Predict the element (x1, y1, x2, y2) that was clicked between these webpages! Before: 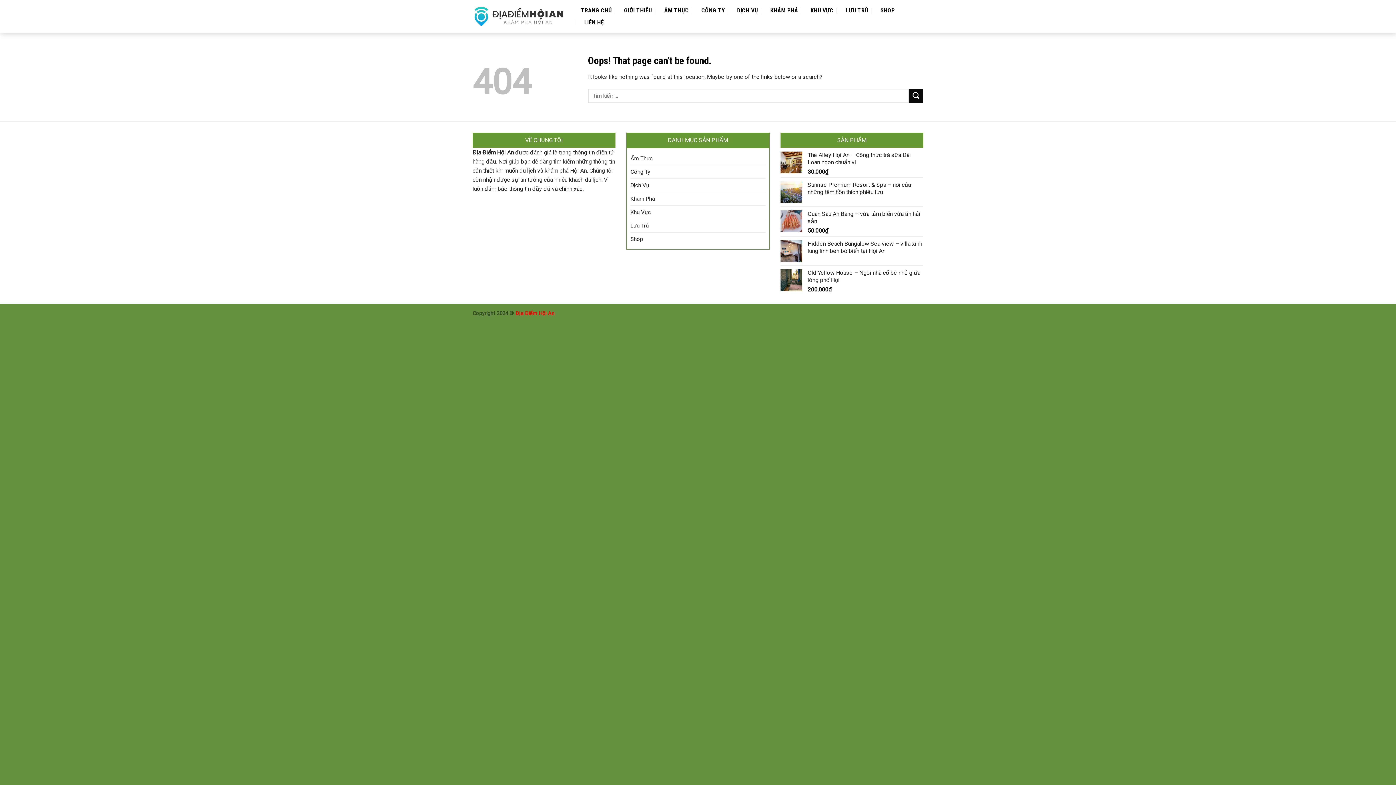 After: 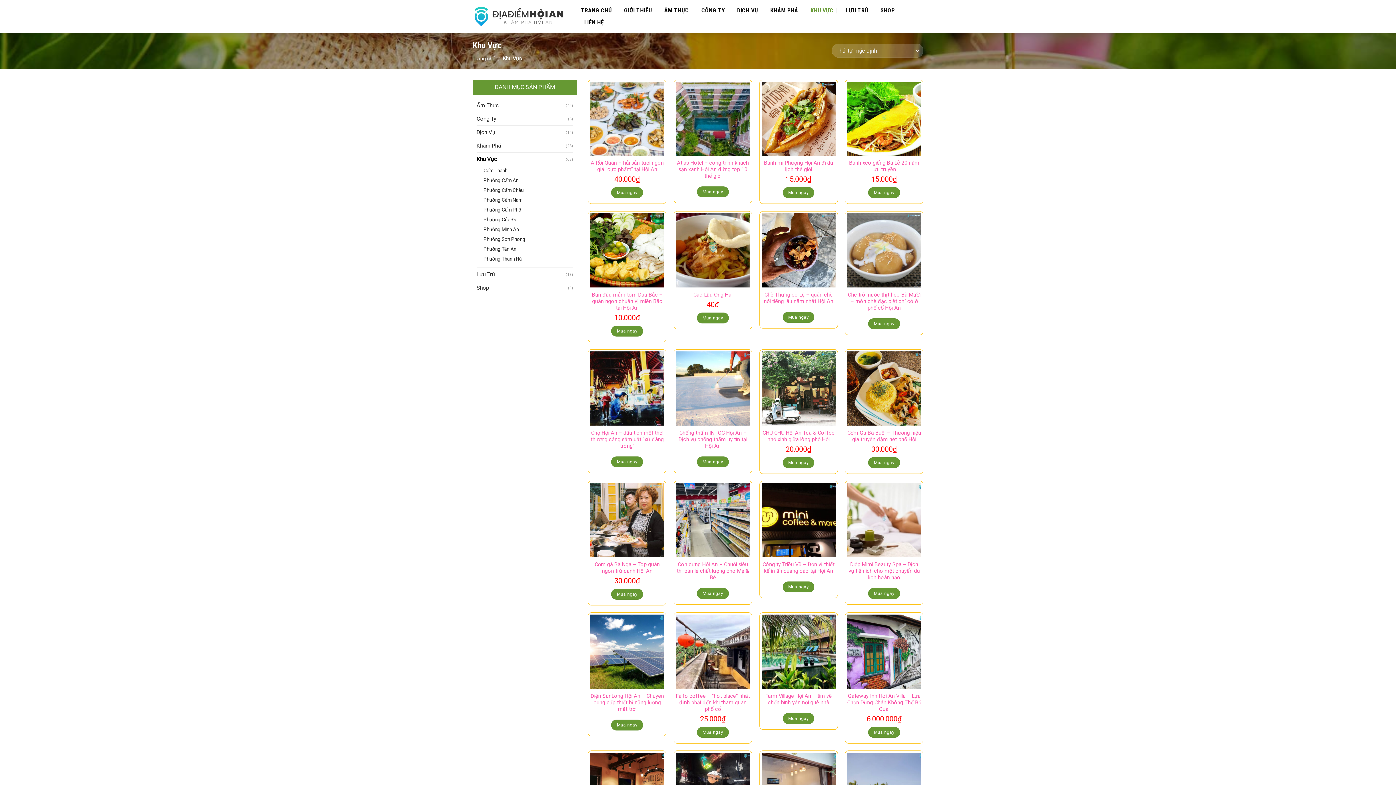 Action: label: KHU VỰC bbox: (807, 4, 837, 16)